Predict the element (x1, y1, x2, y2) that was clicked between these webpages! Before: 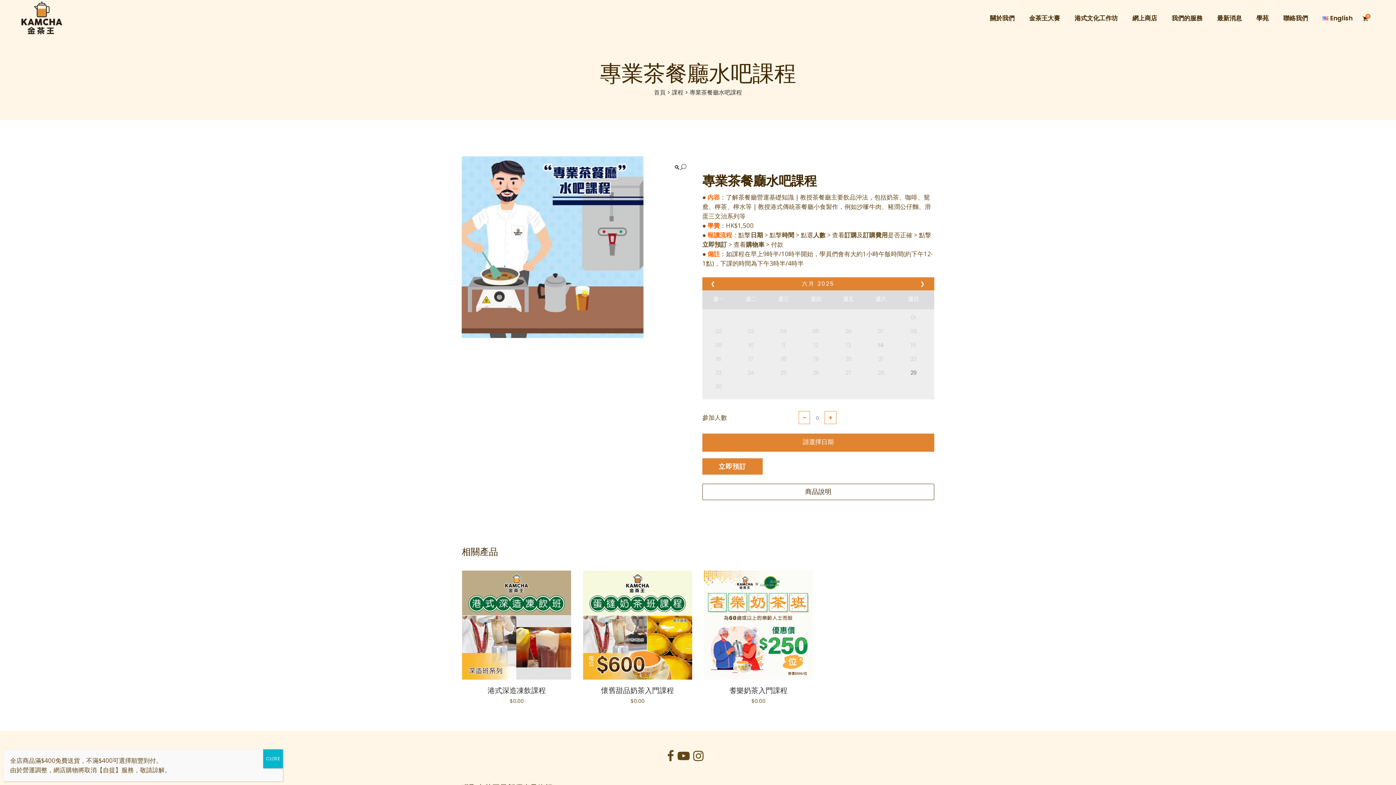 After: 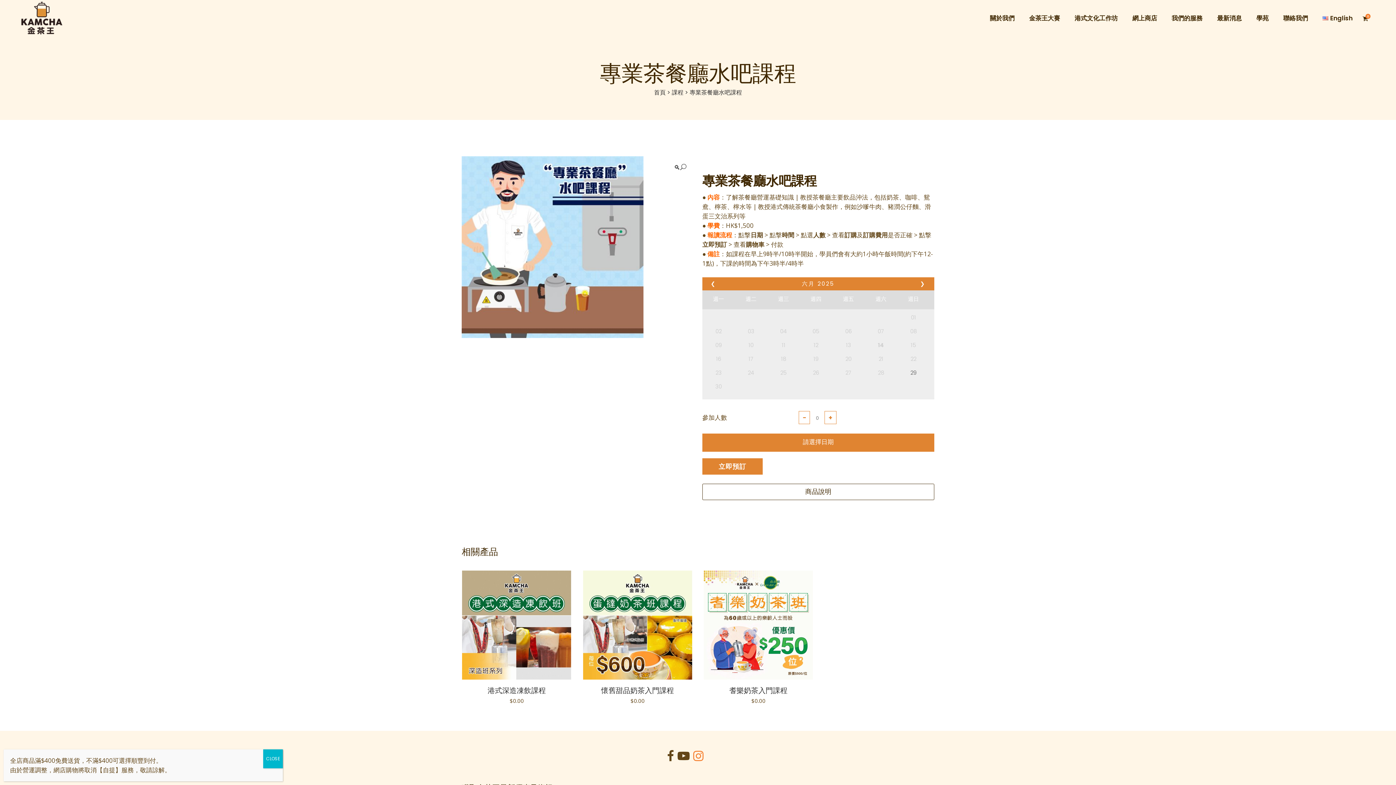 Action: bbox: (693, 754, 729, 762)